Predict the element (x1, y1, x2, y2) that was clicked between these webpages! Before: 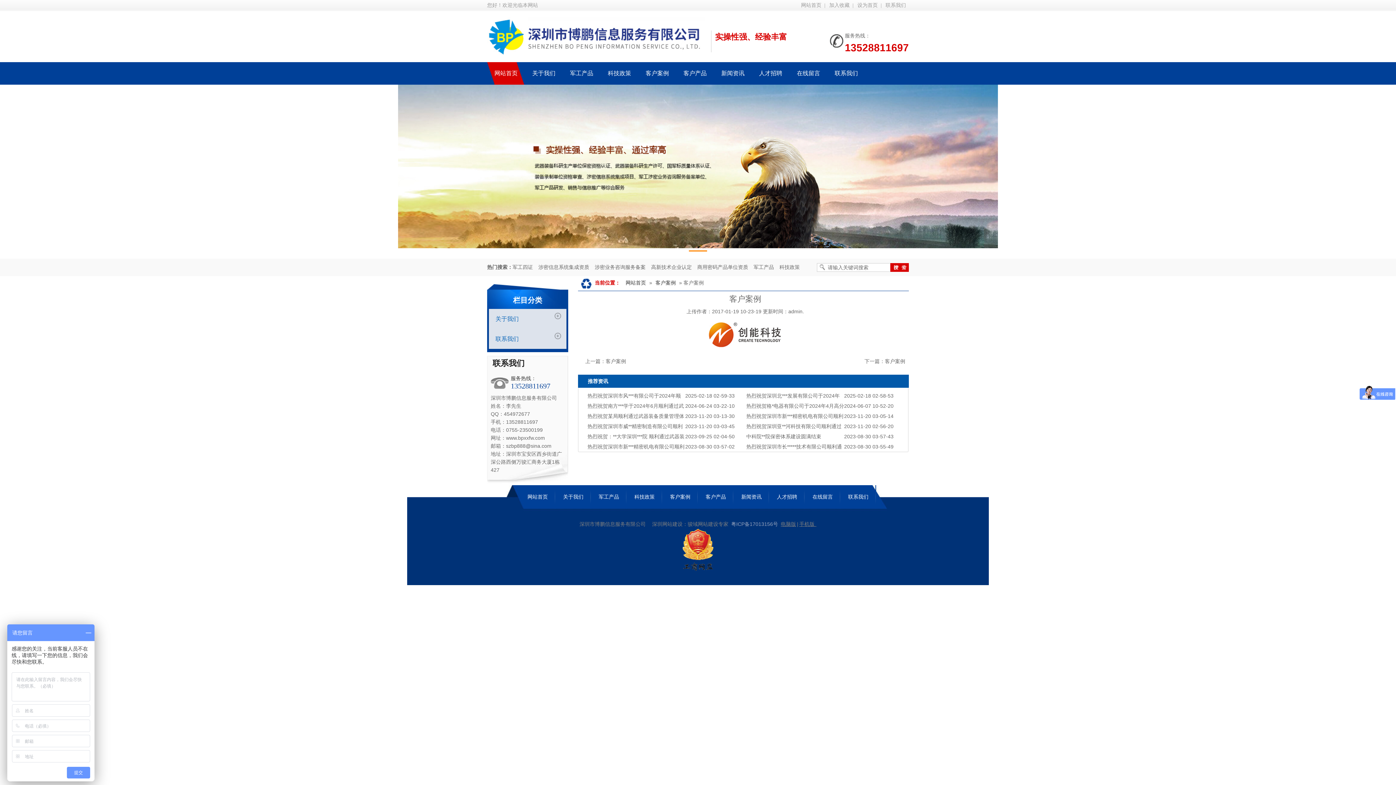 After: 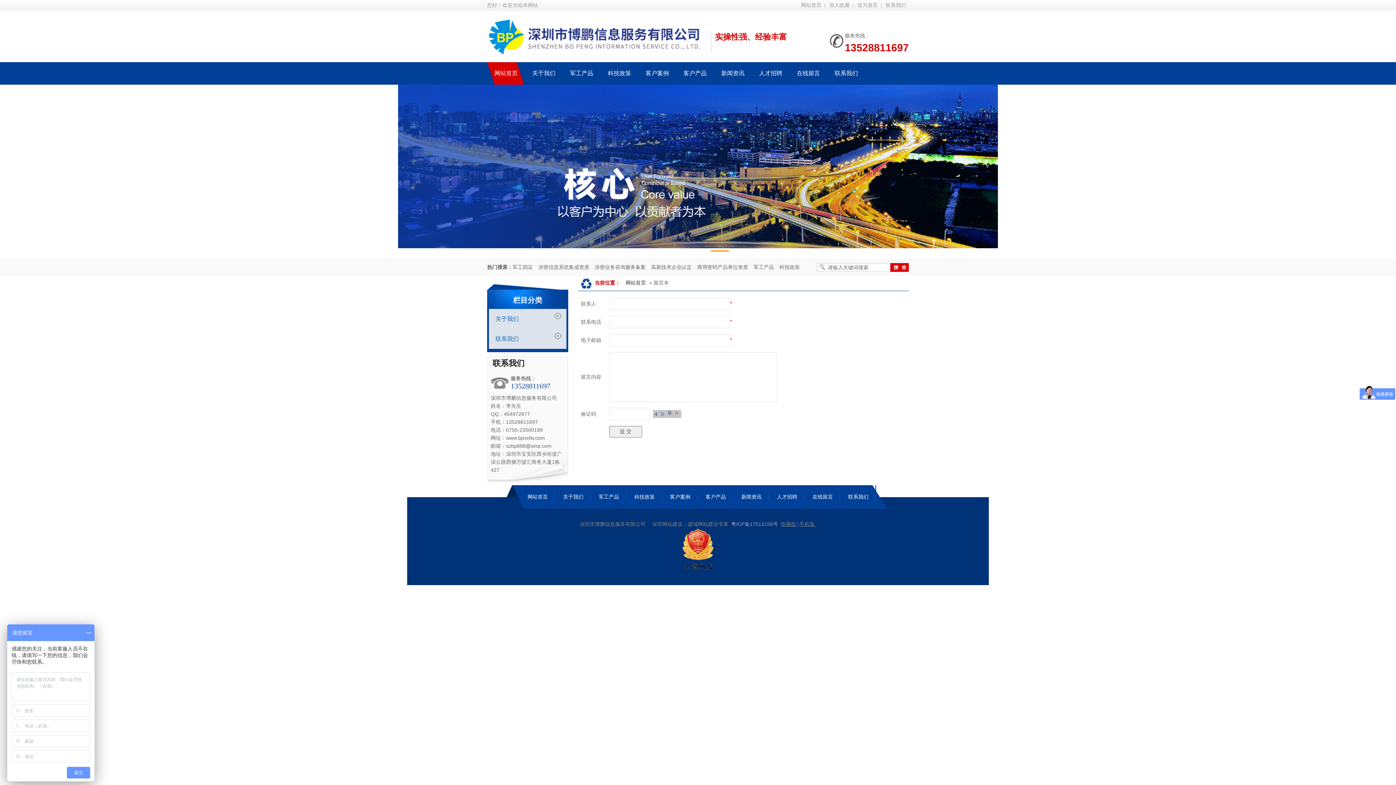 Action: label: 在线留言 bbox: (805, 485, 840, 509)